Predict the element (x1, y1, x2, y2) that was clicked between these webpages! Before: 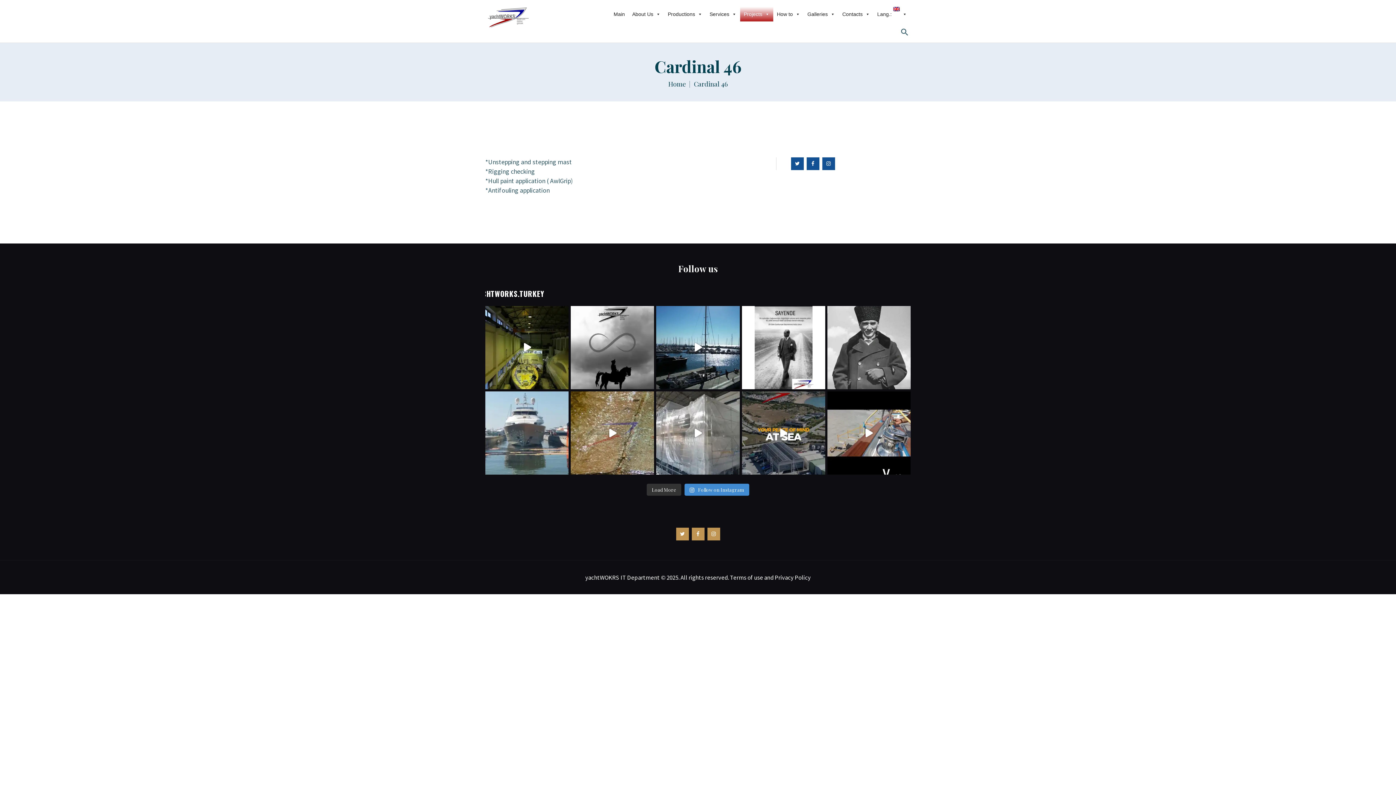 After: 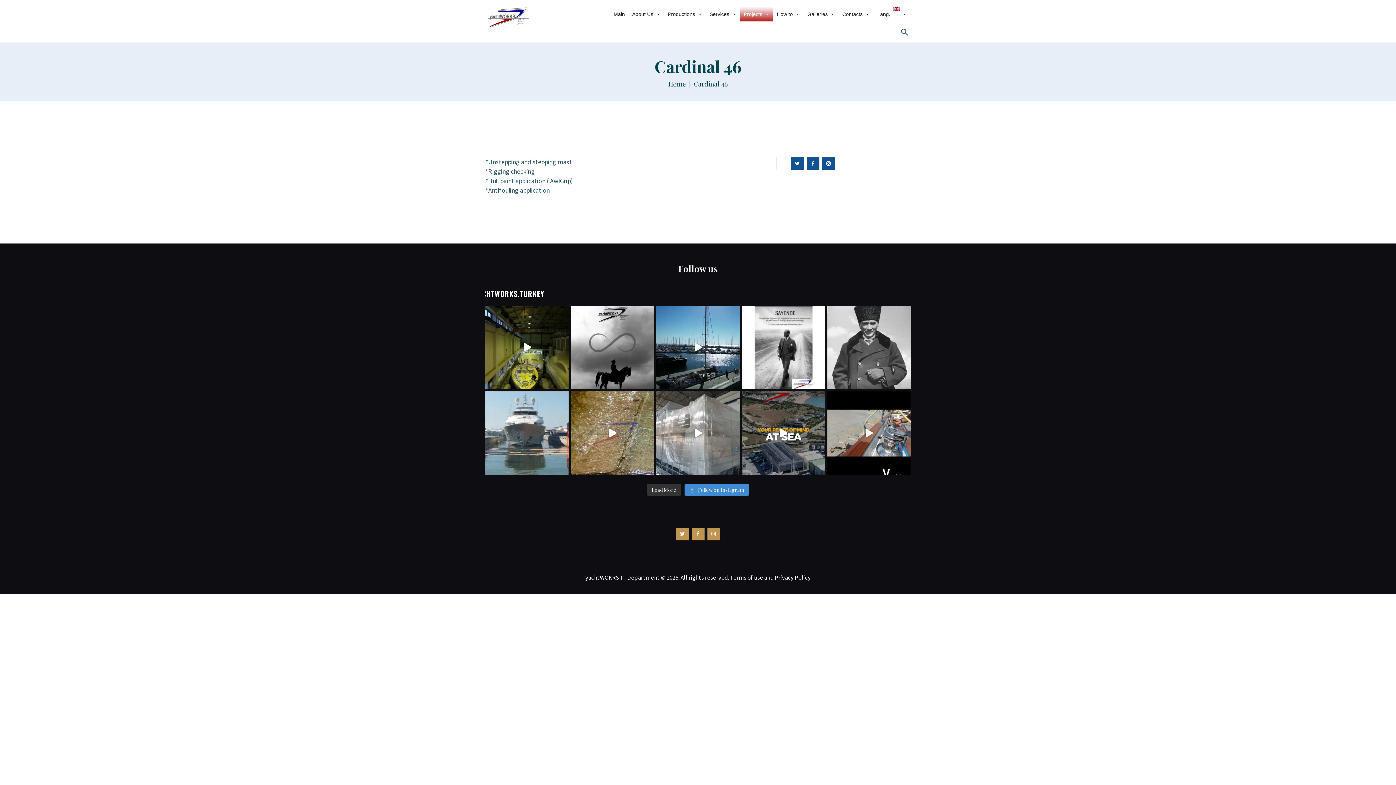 Action: bbox: (485, 285, 910, 299) label: YACHTWORKS.TURKEY